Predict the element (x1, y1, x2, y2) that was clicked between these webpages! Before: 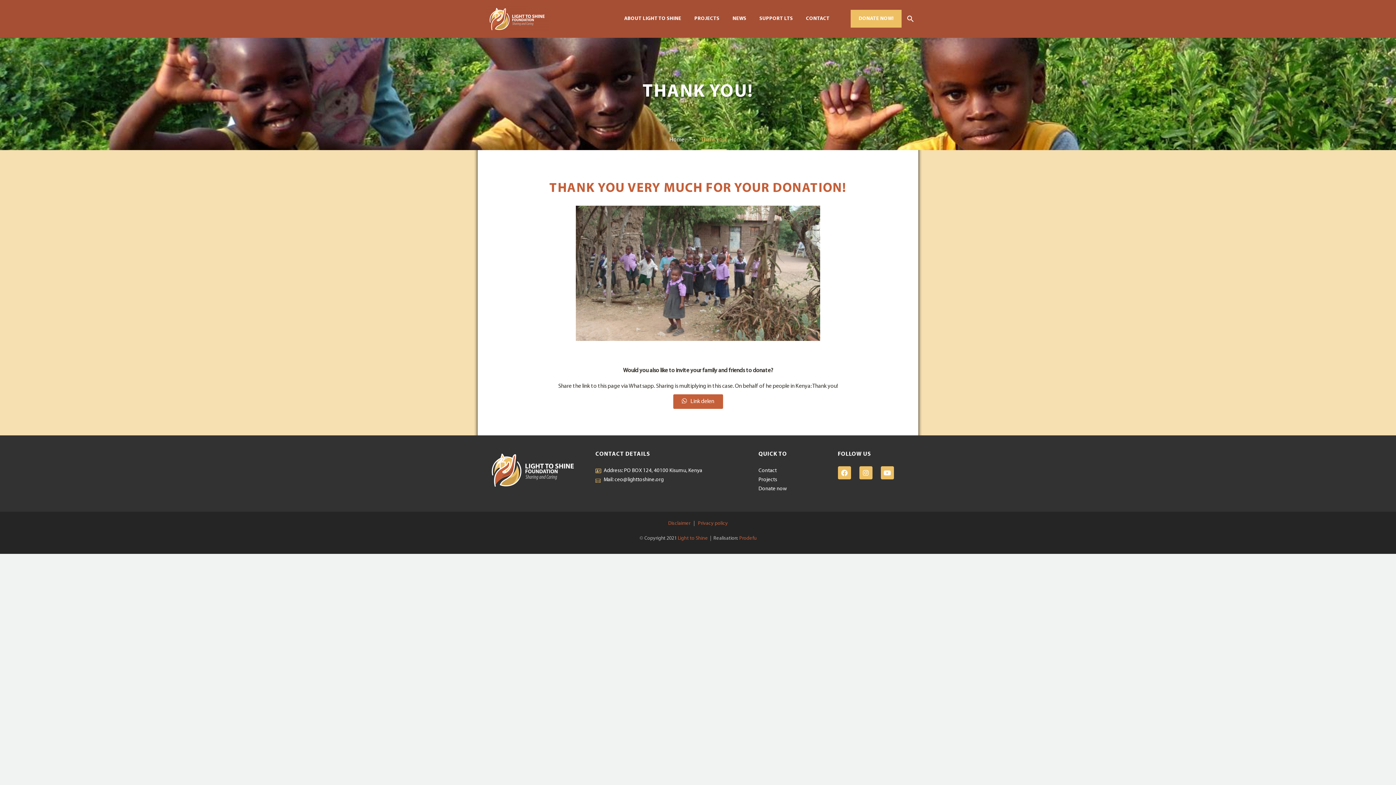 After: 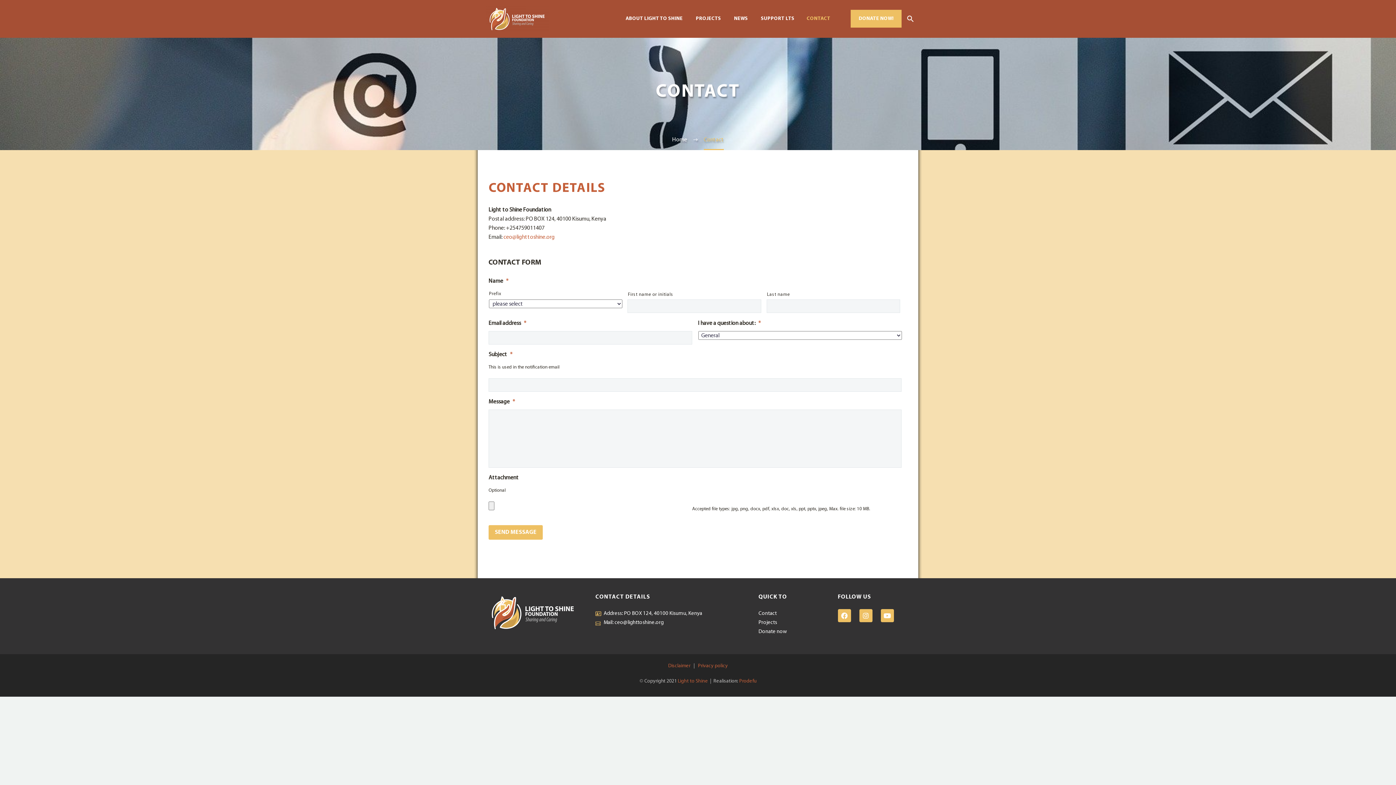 Action: label: CONTACT bbox: (800, 14, 835, 23)